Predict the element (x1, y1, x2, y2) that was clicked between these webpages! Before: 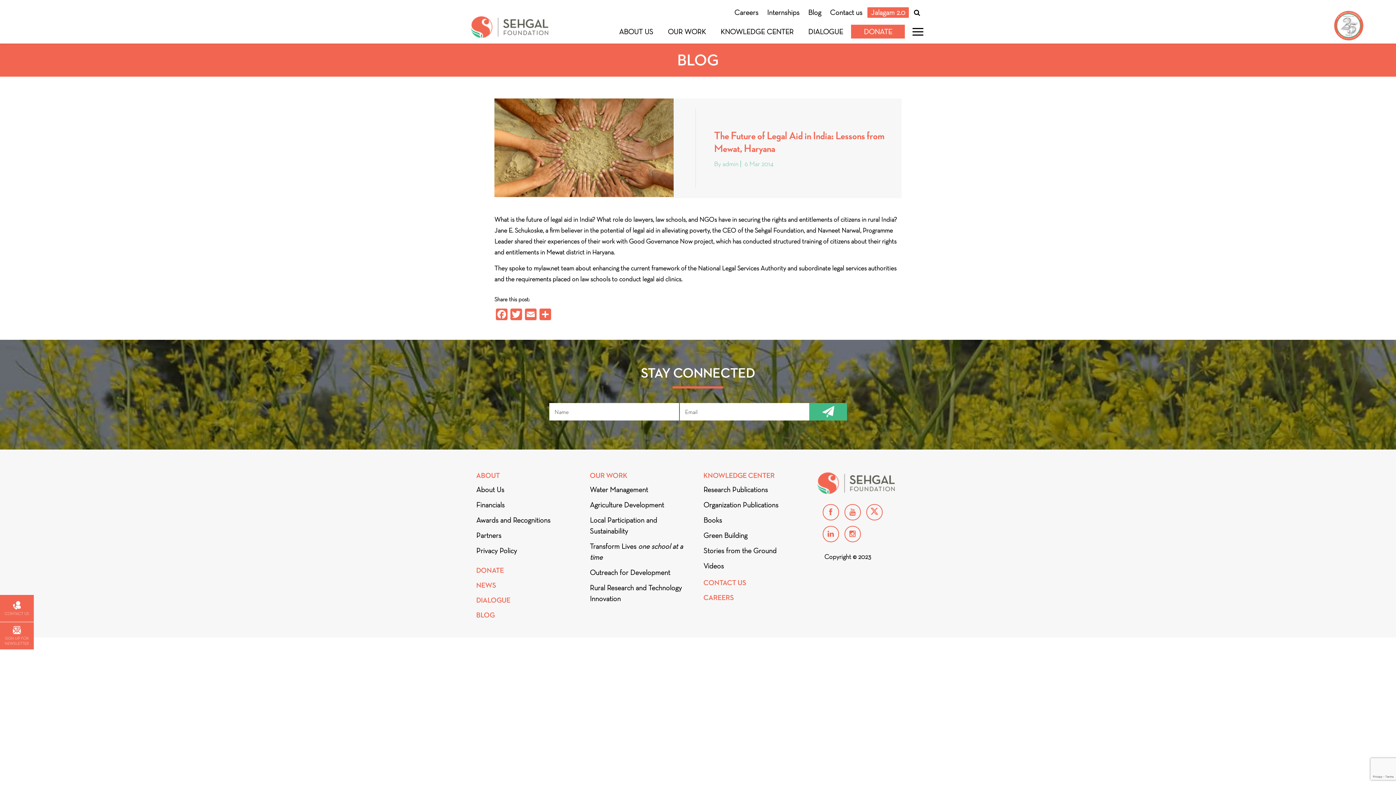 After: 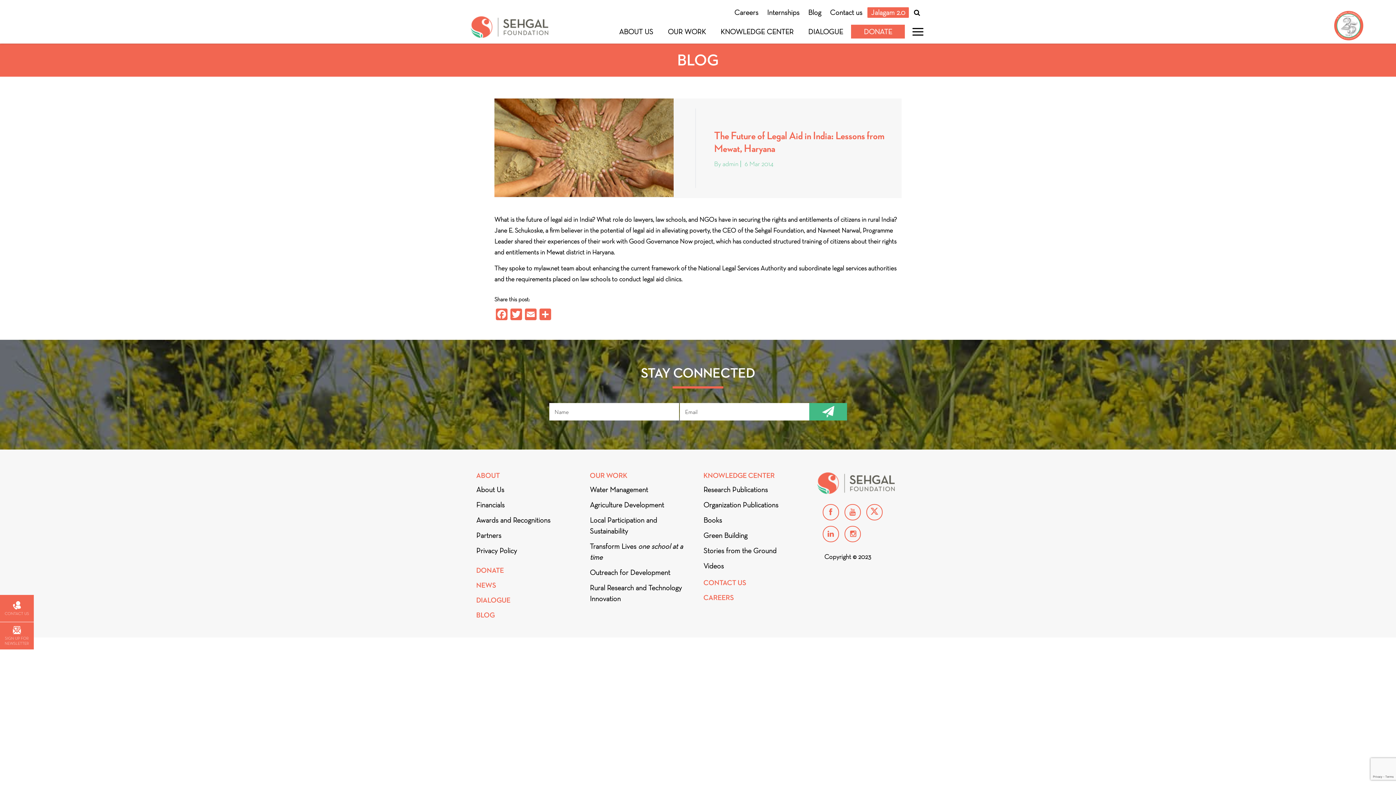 Action: bbox: (849, 529, 855, 541)